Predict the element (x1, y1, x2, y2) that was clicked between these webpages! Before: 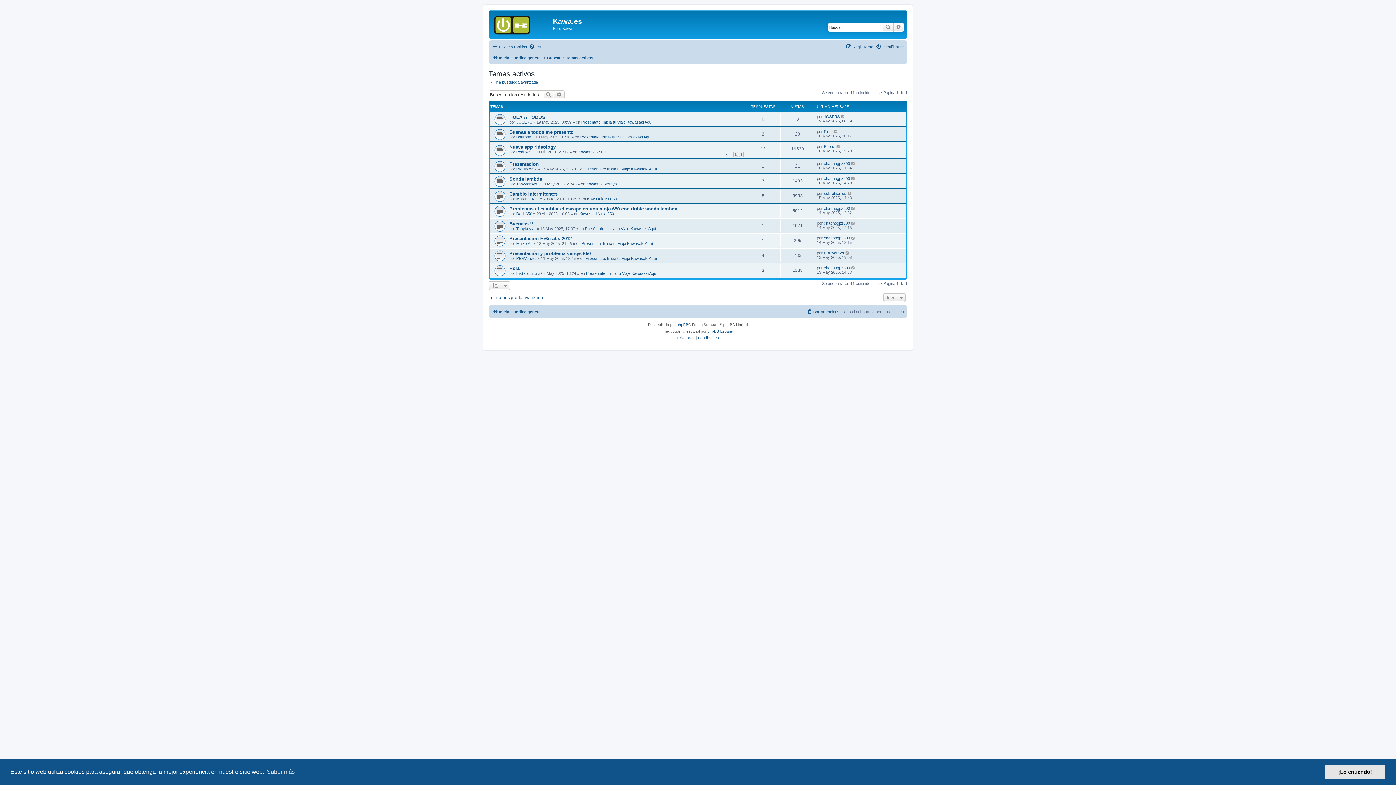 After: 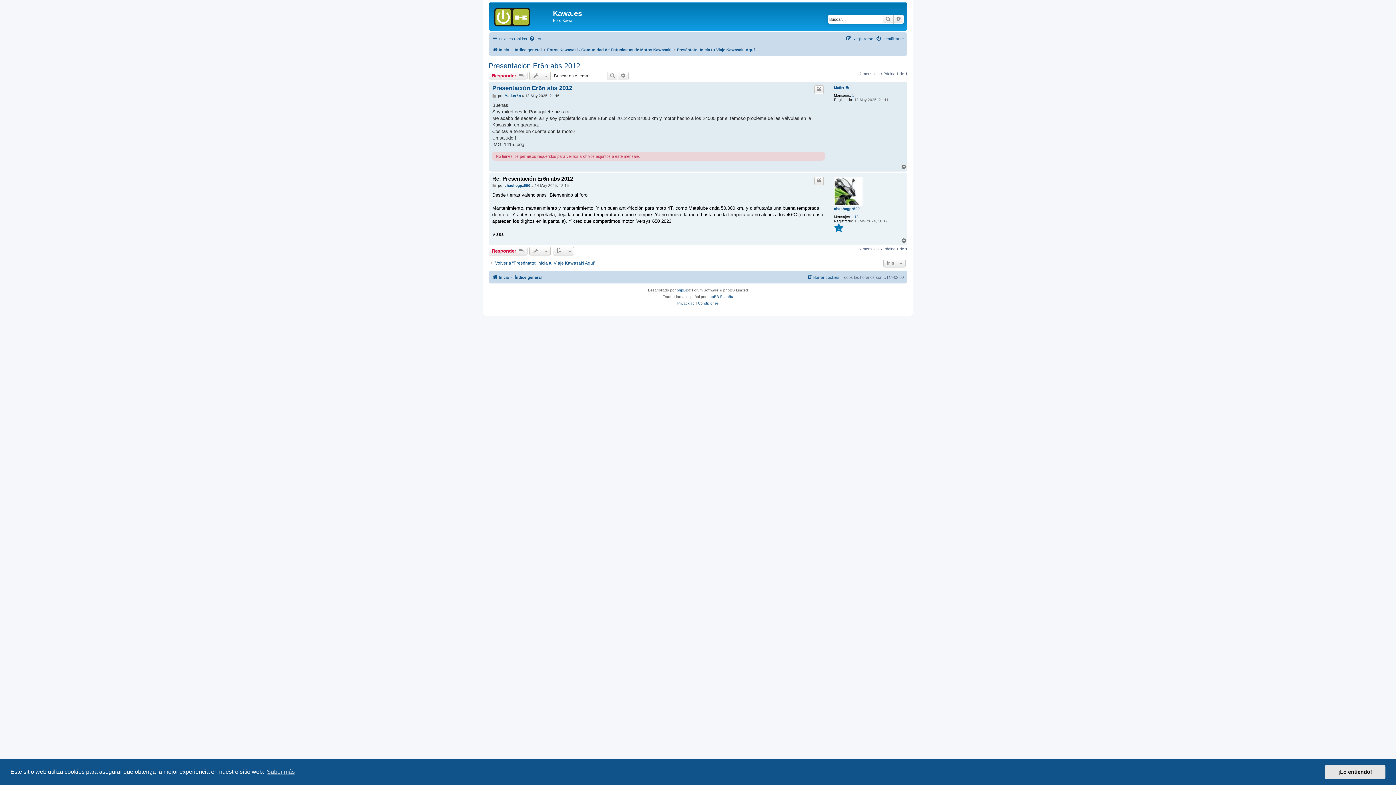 Action: bbox: (851, 235, 855, 240)